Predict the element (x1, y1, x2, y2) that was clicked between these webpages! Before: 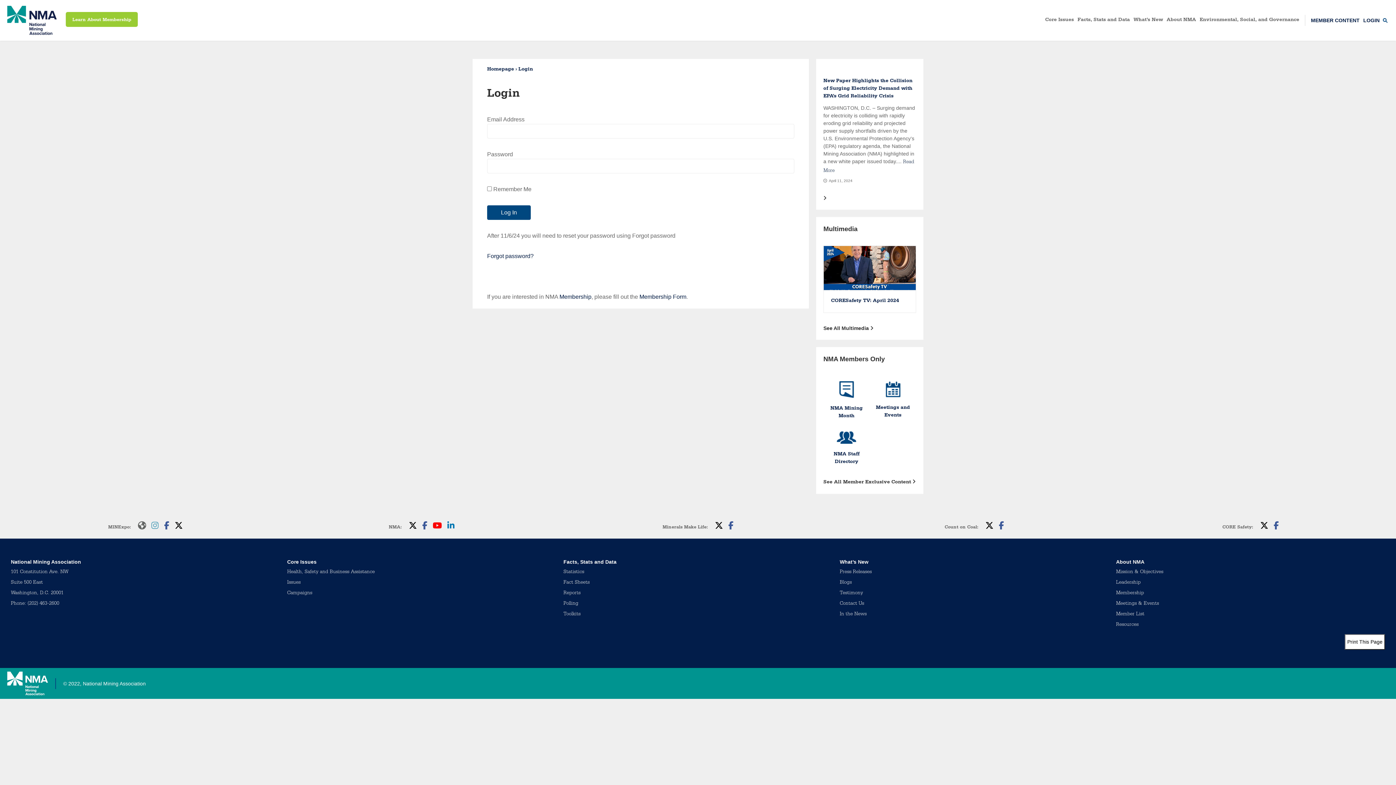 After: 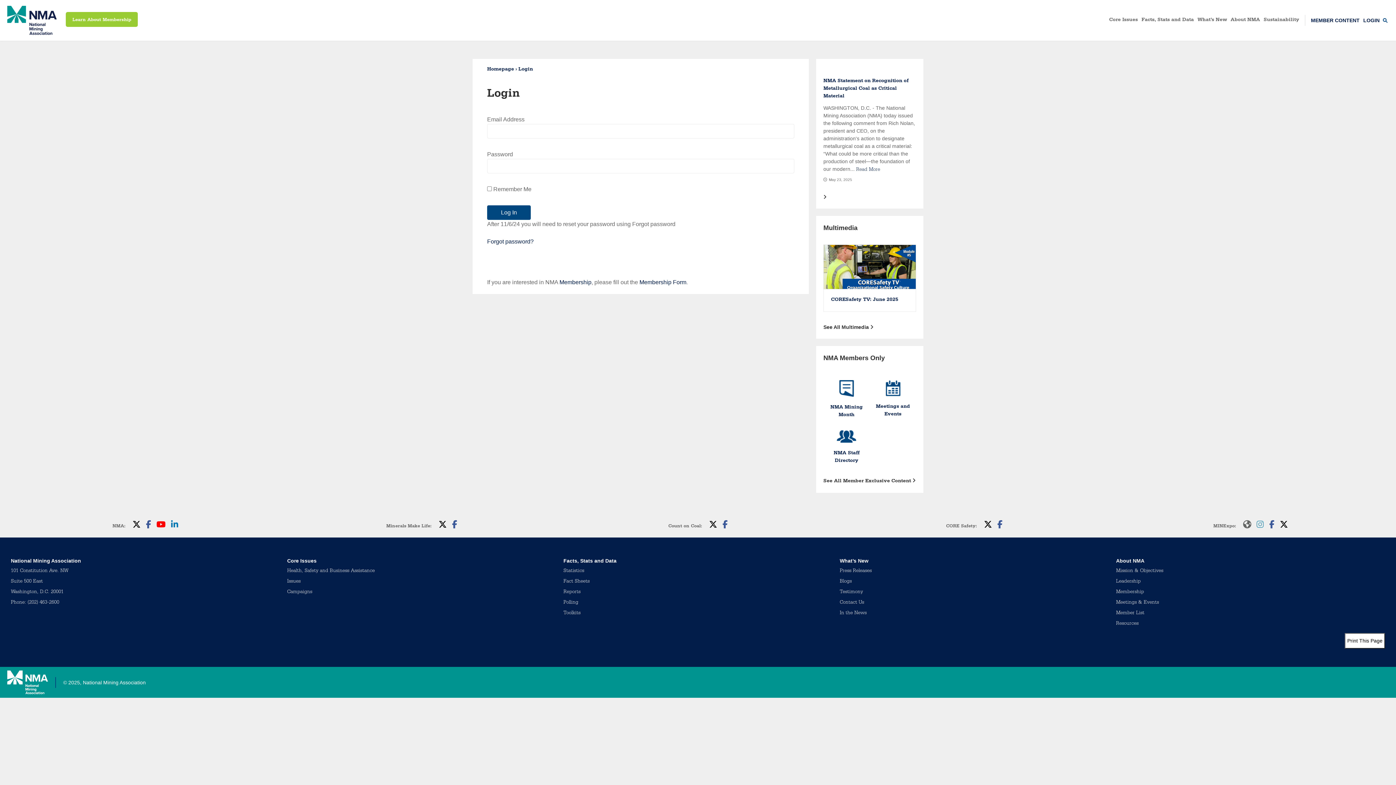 Action: bbox: (1309, 14, 1361, 25) label: MEMBER CONTENT